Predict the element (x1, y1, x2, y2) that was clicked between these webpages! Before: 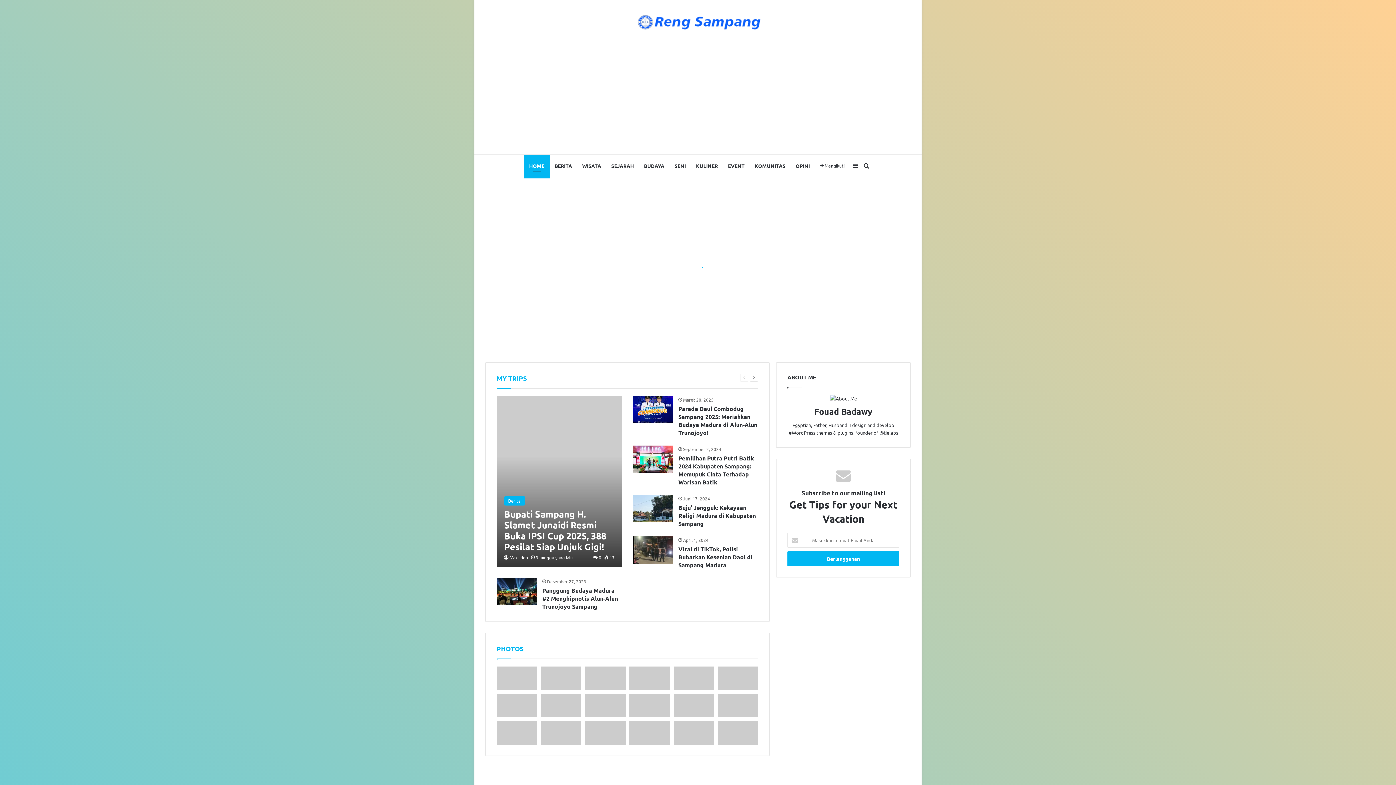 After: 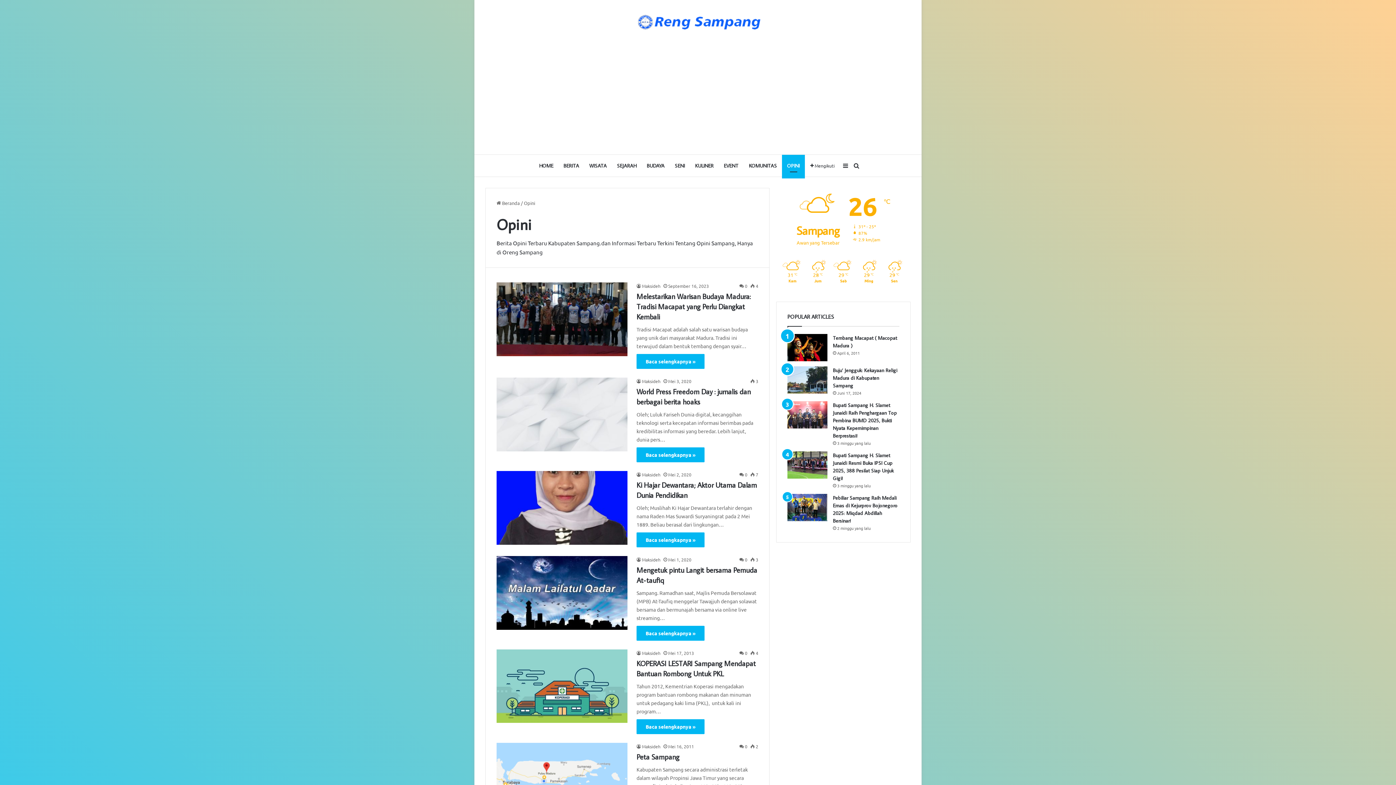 Action: bbox: (790, 154, 815, 176) label: OPINI